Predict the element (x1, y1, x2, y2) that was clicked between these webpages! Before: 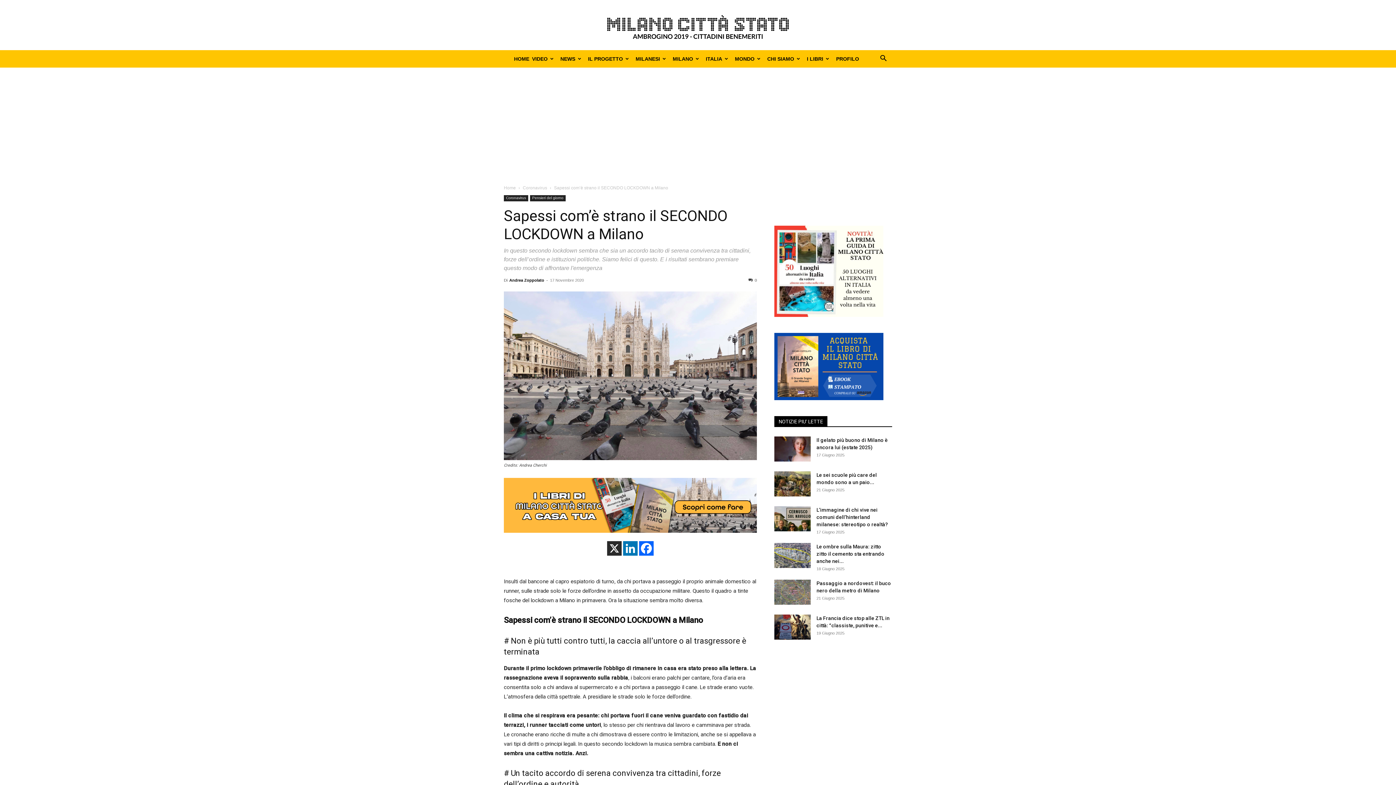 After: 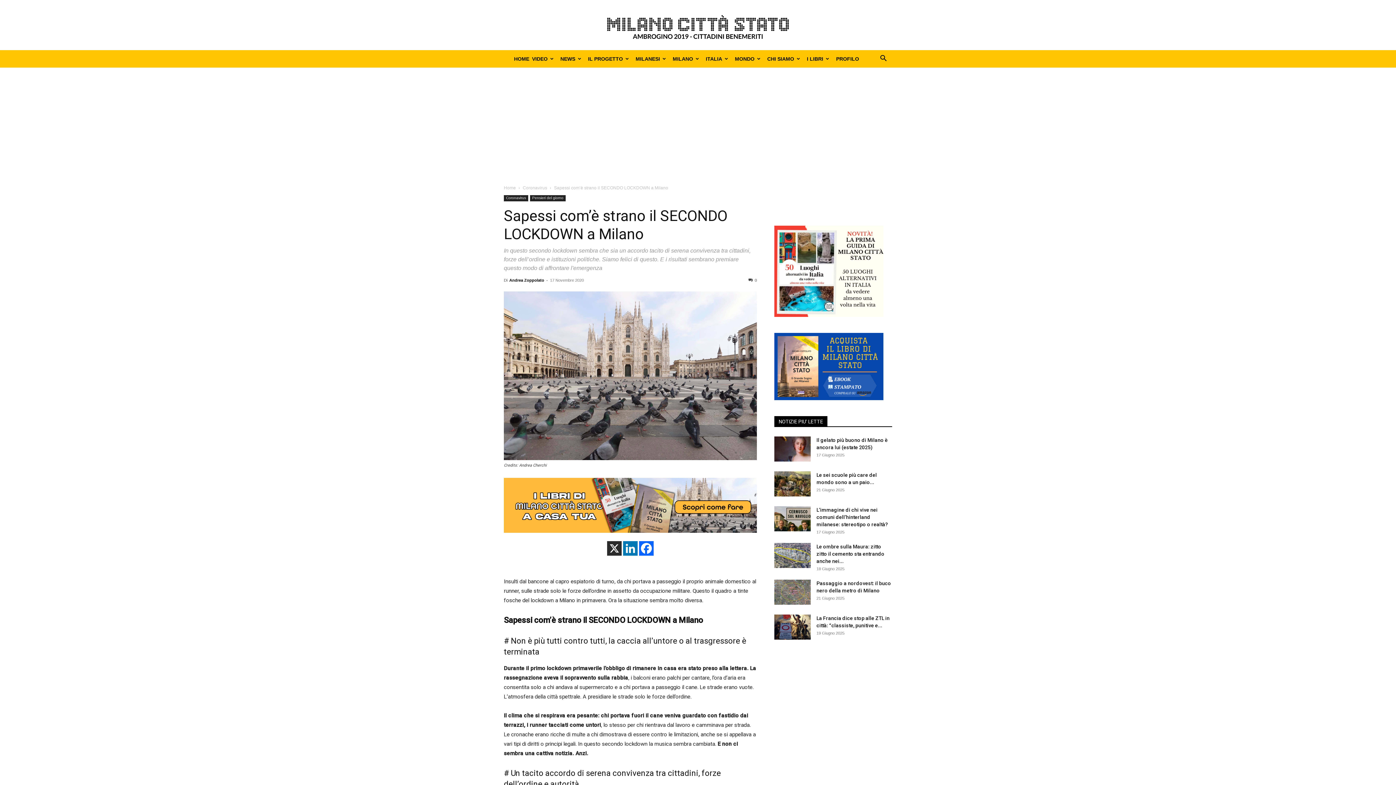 Action: label: Facebook bbox: (639, 541, 653, 555)